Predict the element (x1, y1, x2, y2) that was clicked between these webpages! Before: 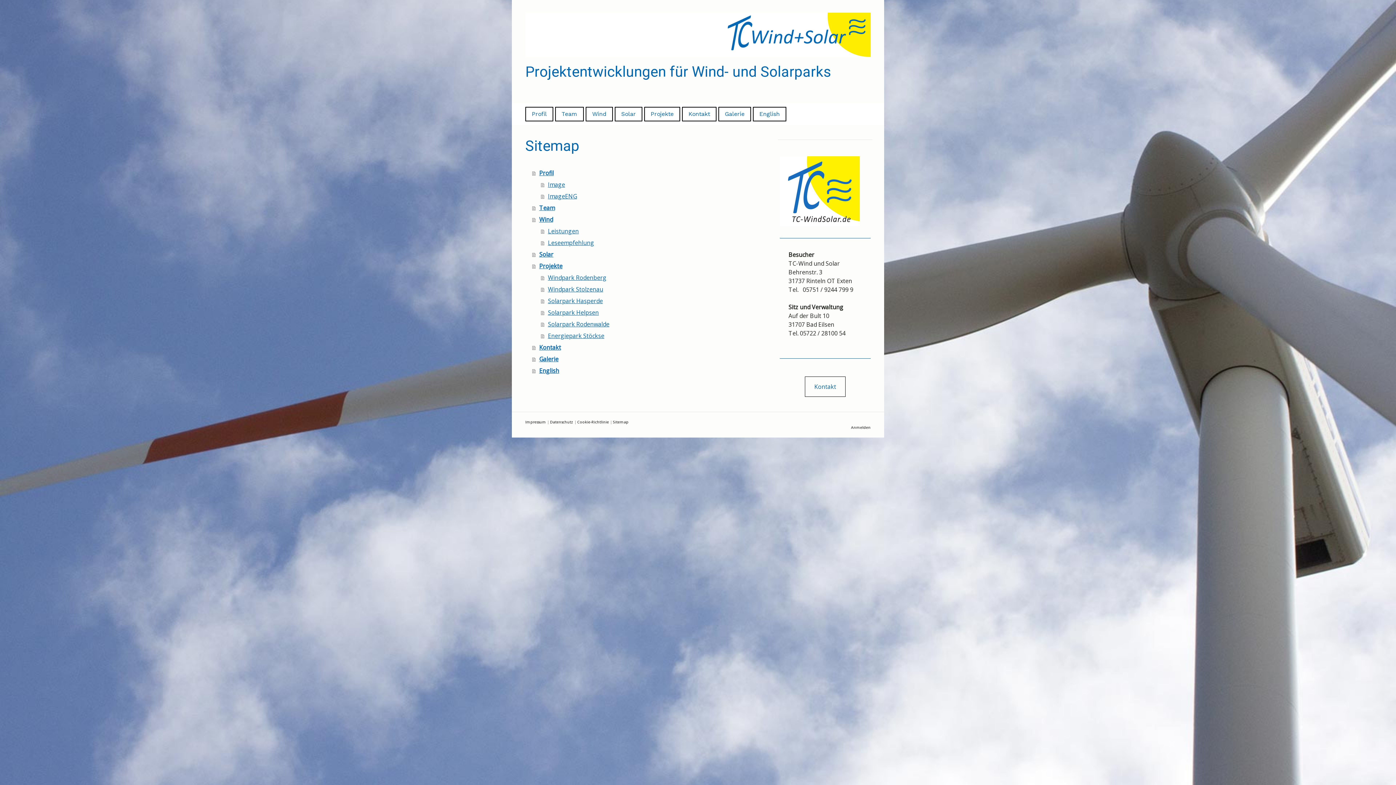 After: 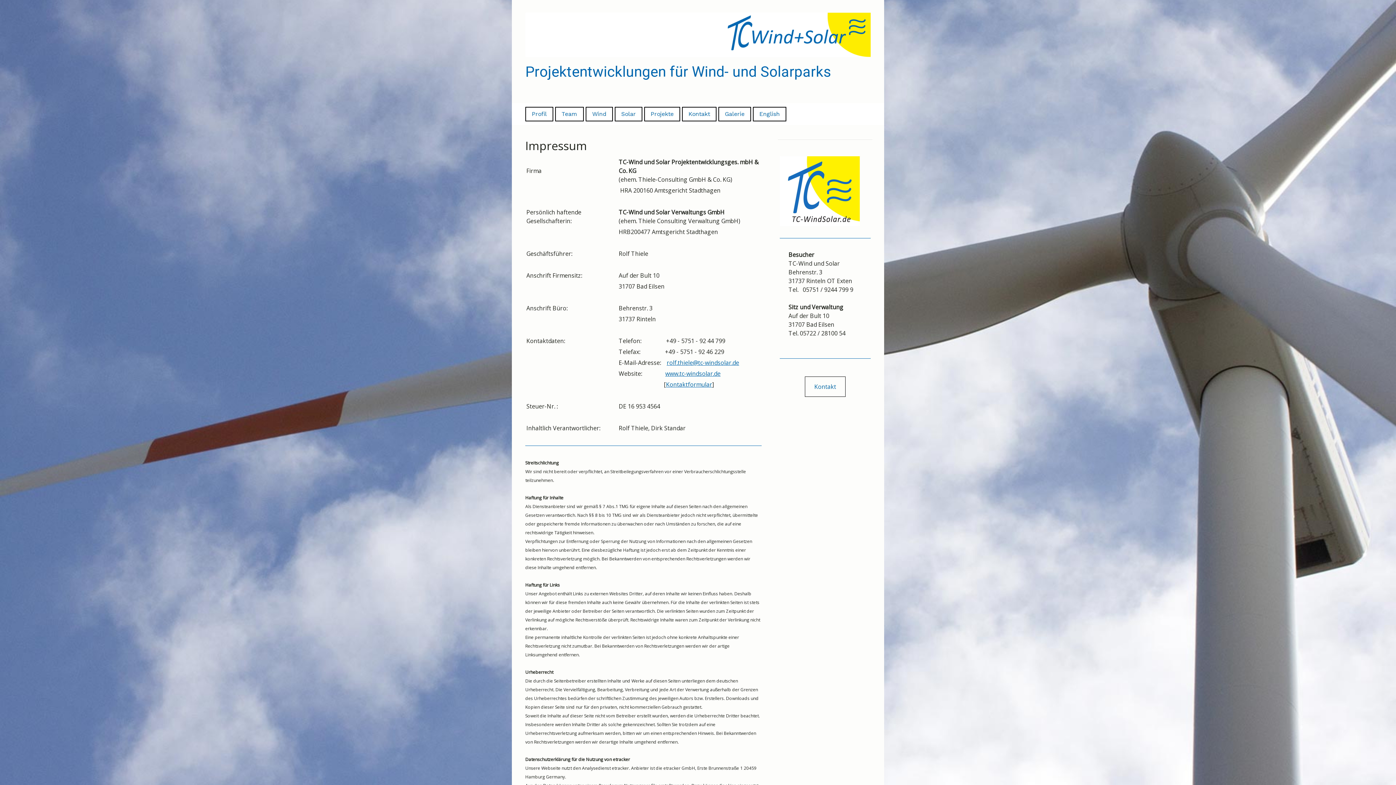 Action: label: Impressum bbox: (525, 419, 546, 424)